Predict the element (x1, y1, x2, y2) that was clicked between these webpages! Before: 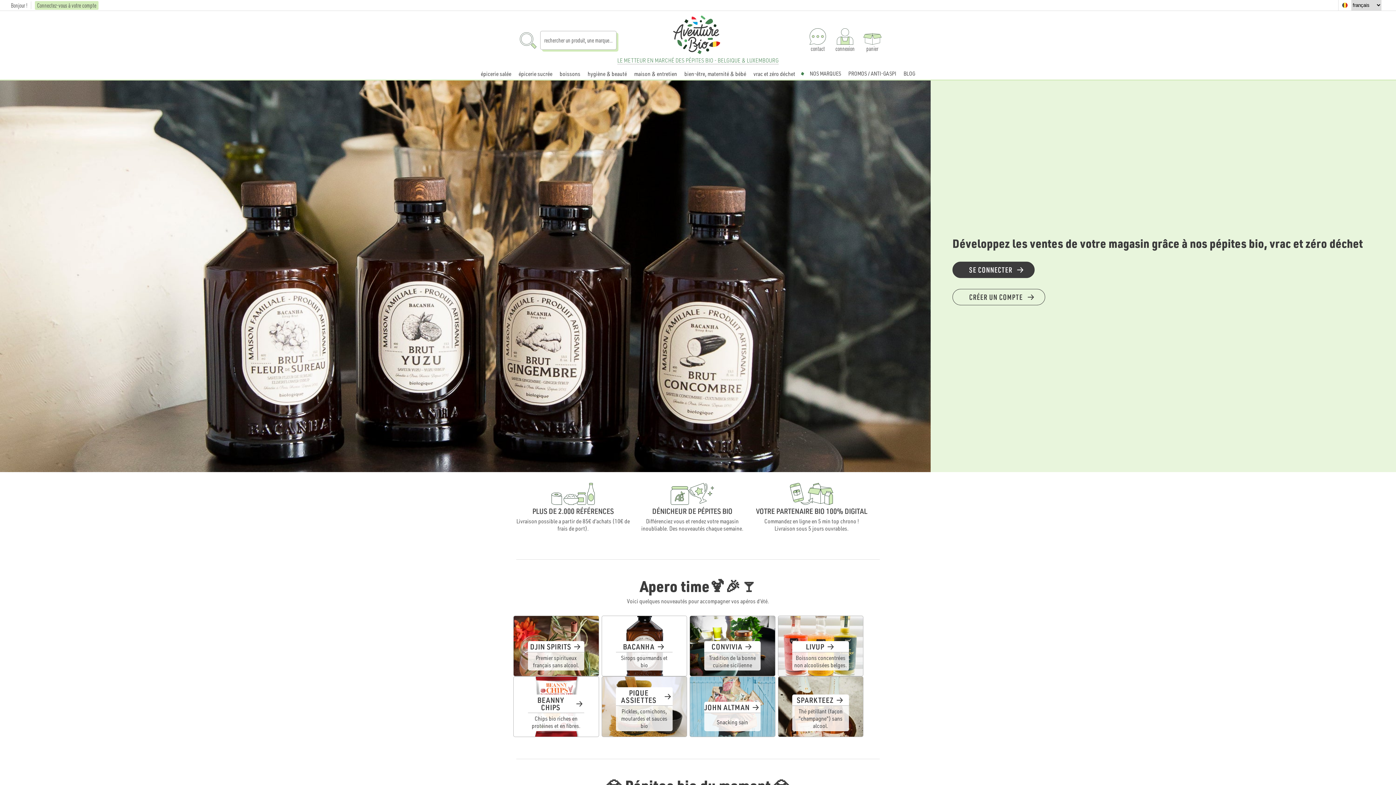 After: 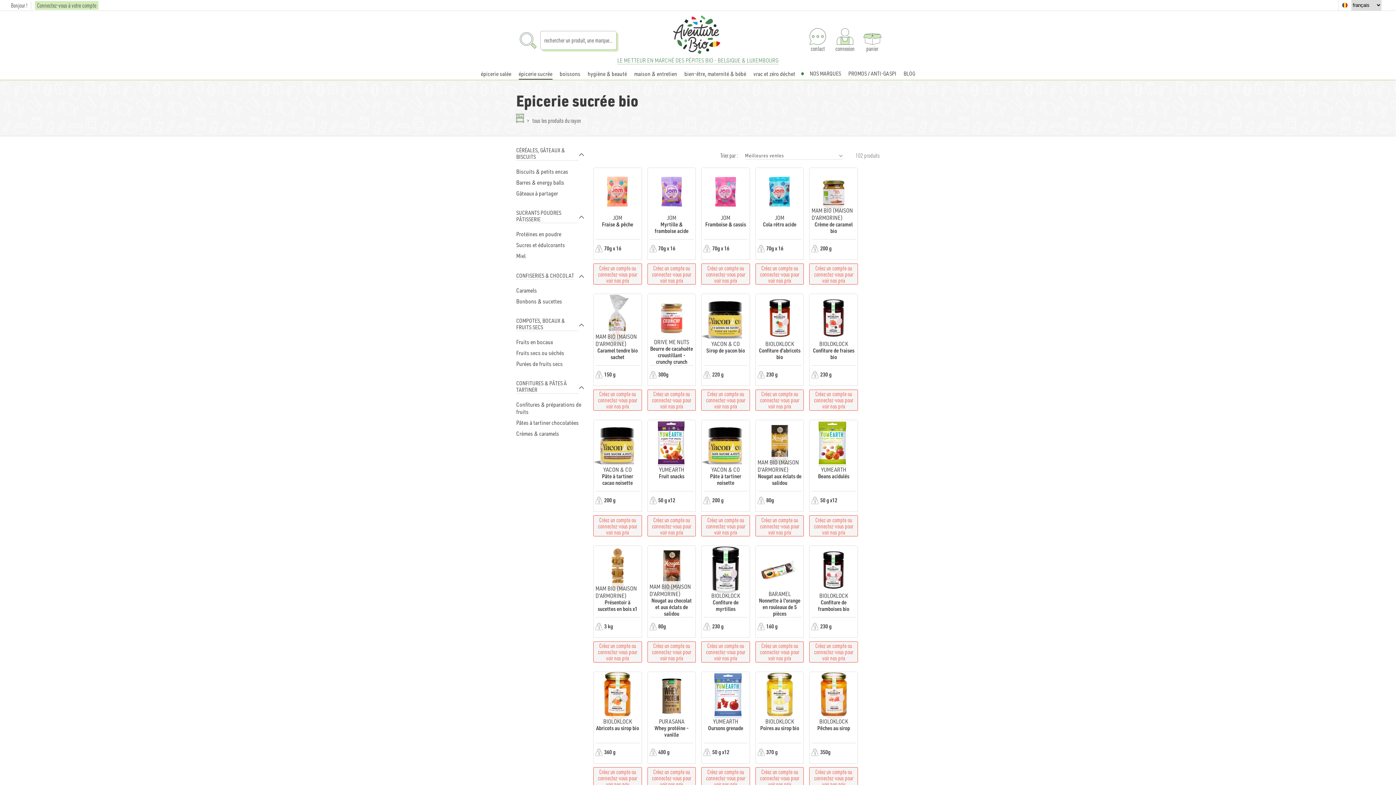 Action: bbox: (515, 69, 556, 79) label: épicerie sucrée